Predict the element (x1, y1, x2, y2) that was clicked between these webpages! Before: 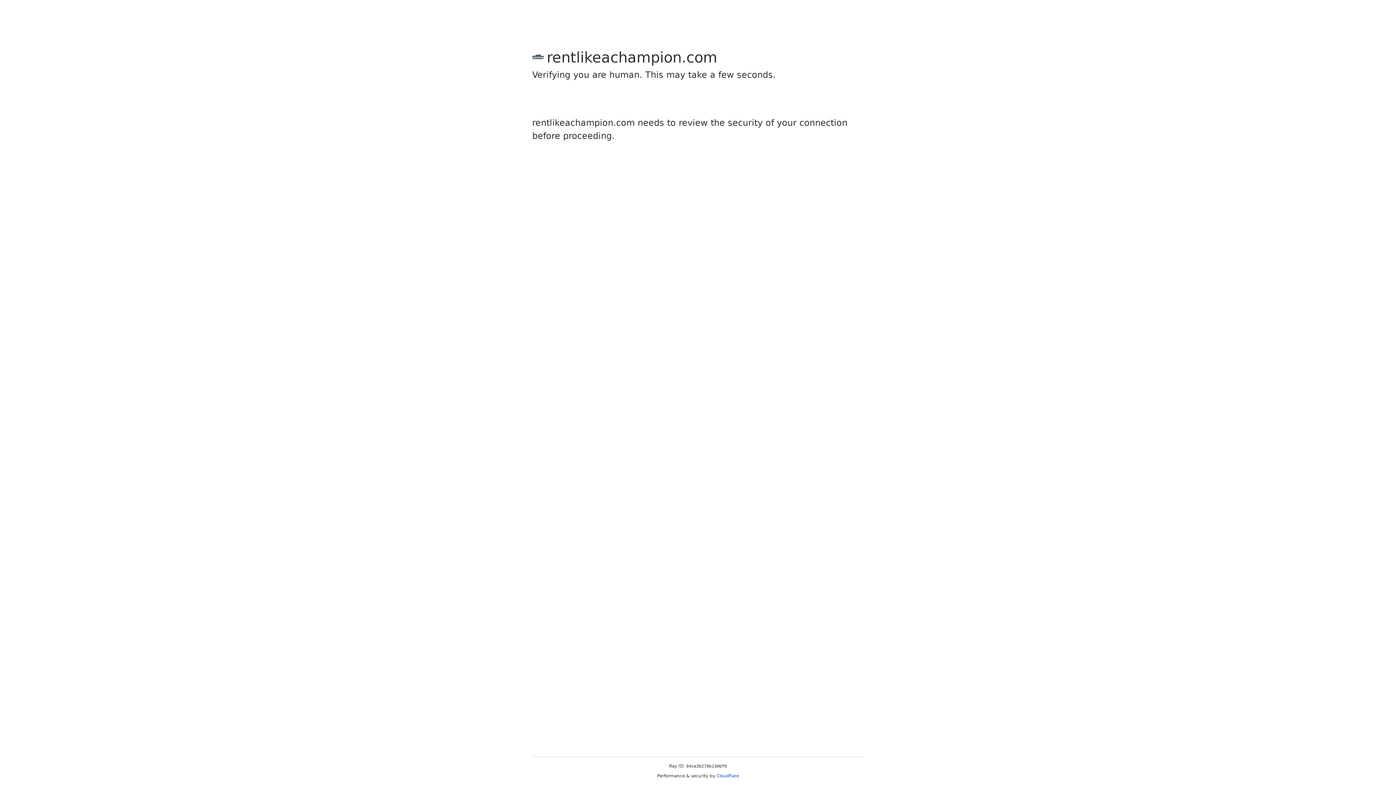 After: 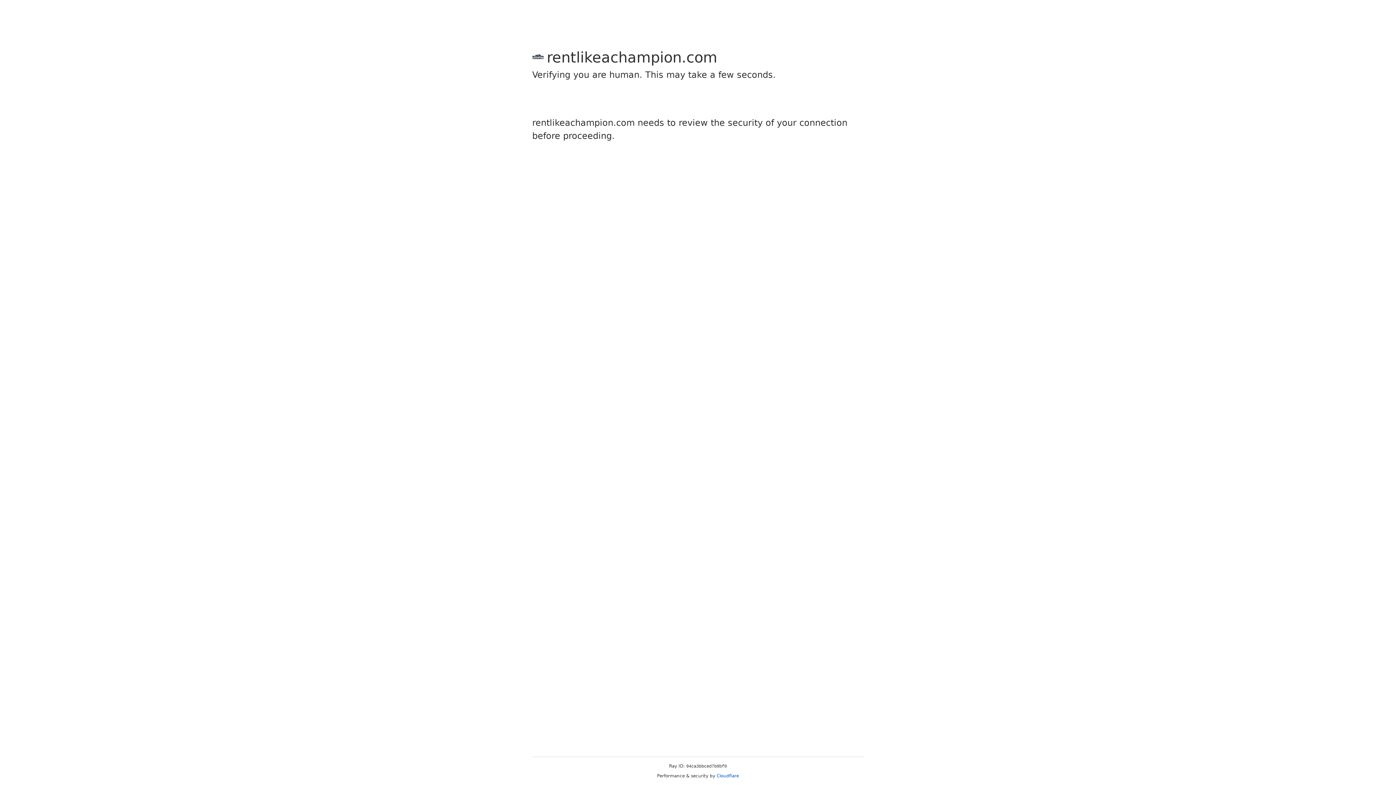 Action: label: Cloudflare bbox: (716, 773, 739, 778)